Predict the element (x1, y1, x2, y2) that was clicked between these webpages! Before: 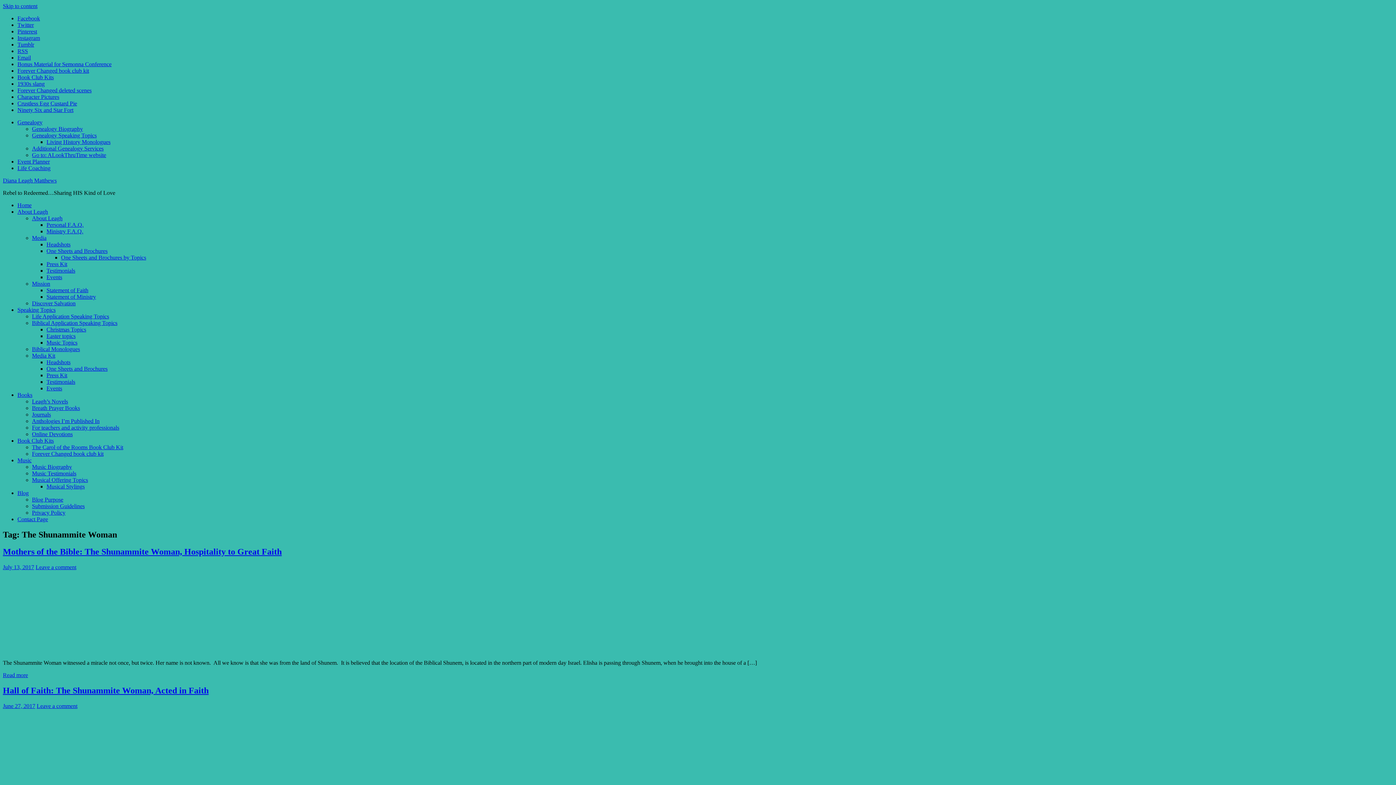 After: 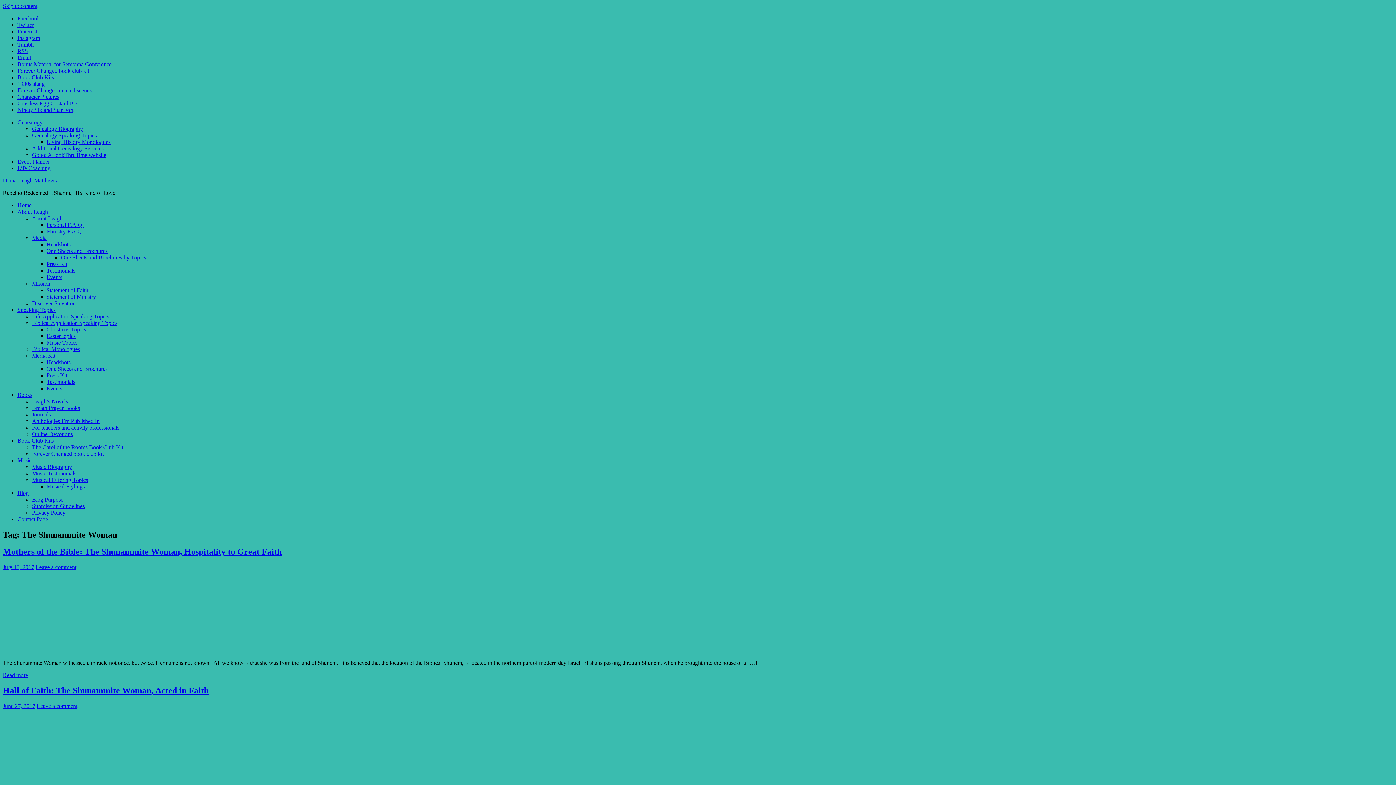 Action: label: Tumblr bbox: (17, 41, 34, 47)